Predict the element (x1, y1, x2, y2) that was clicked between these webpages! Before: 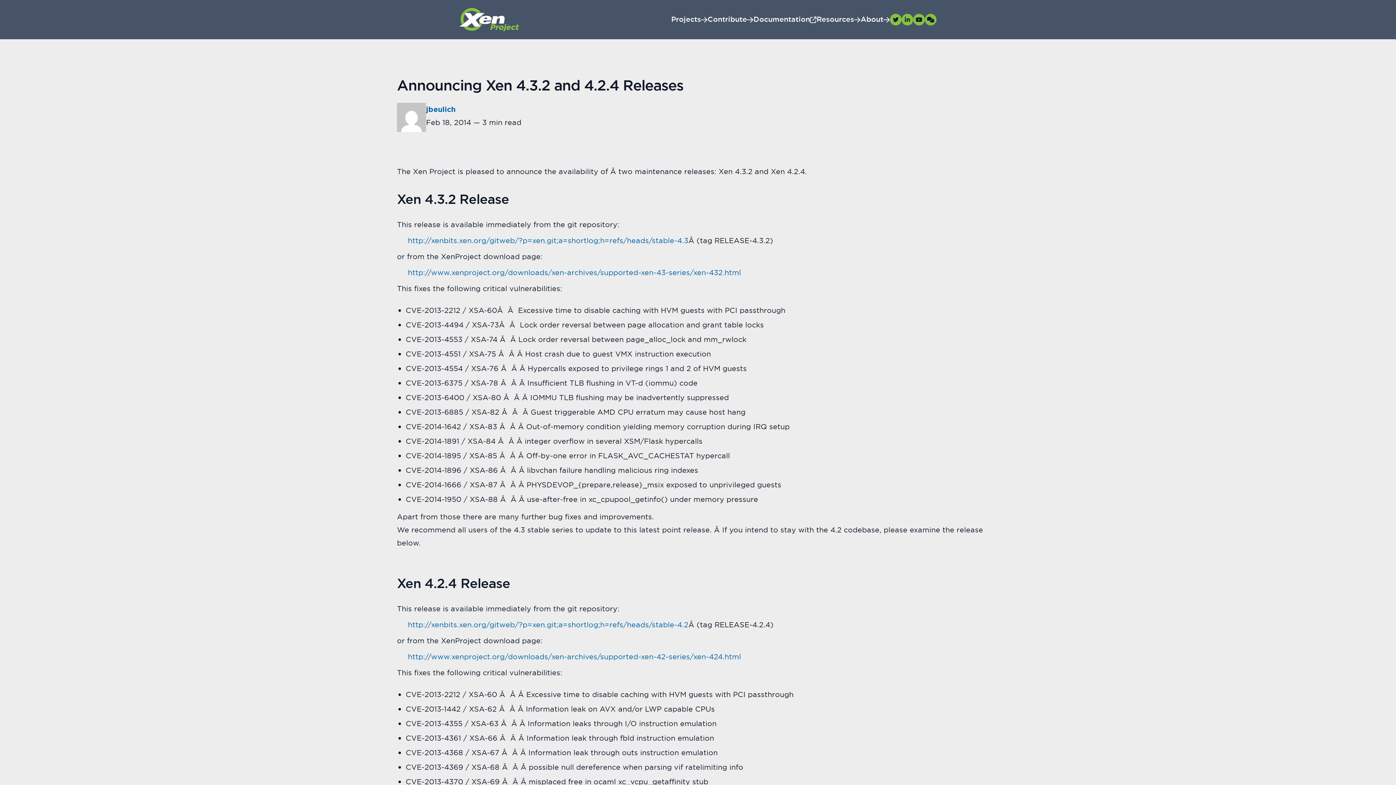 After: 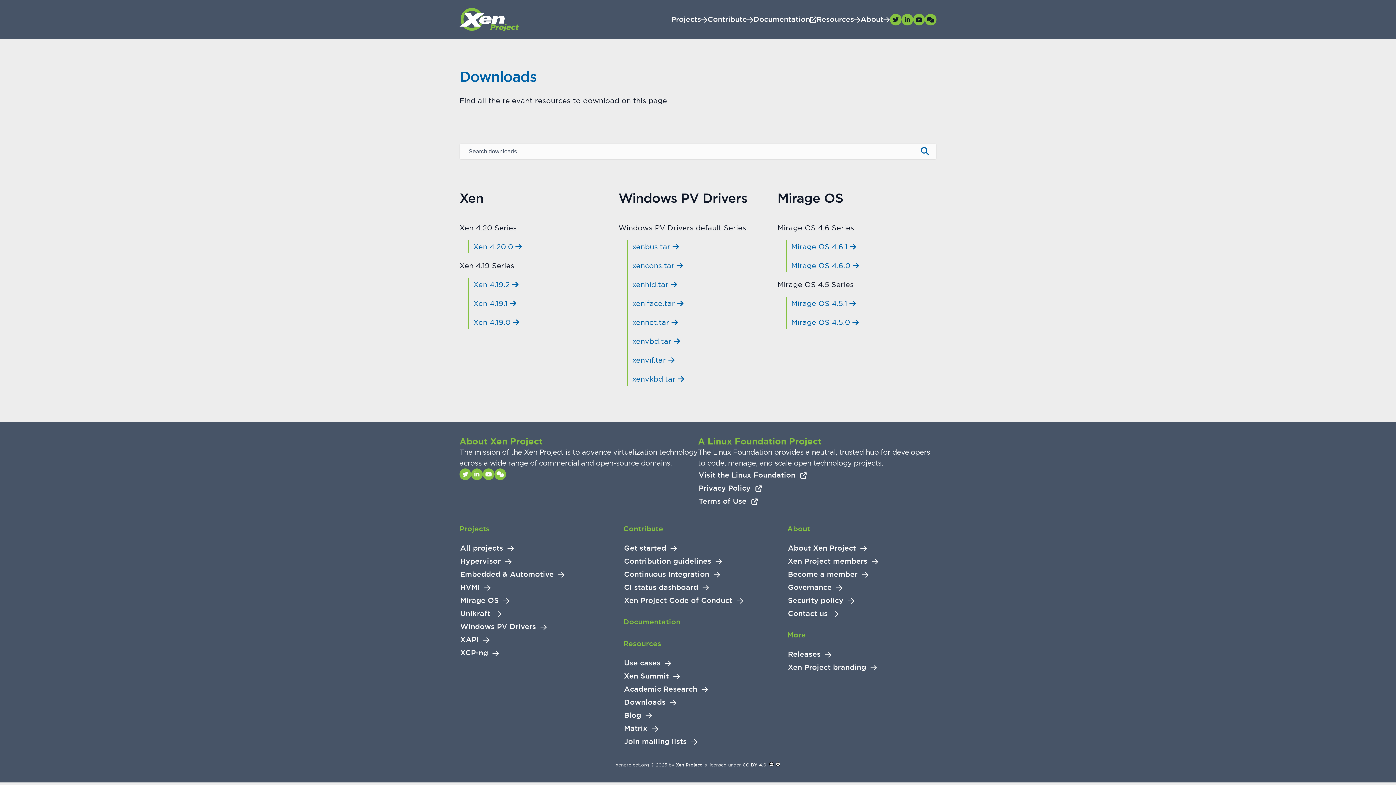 Action: label: http://www.xenproject.org/downloads/xen-archives/supported-xen-42-series/xen-424.html bbox: (408, 652, 741, 661)